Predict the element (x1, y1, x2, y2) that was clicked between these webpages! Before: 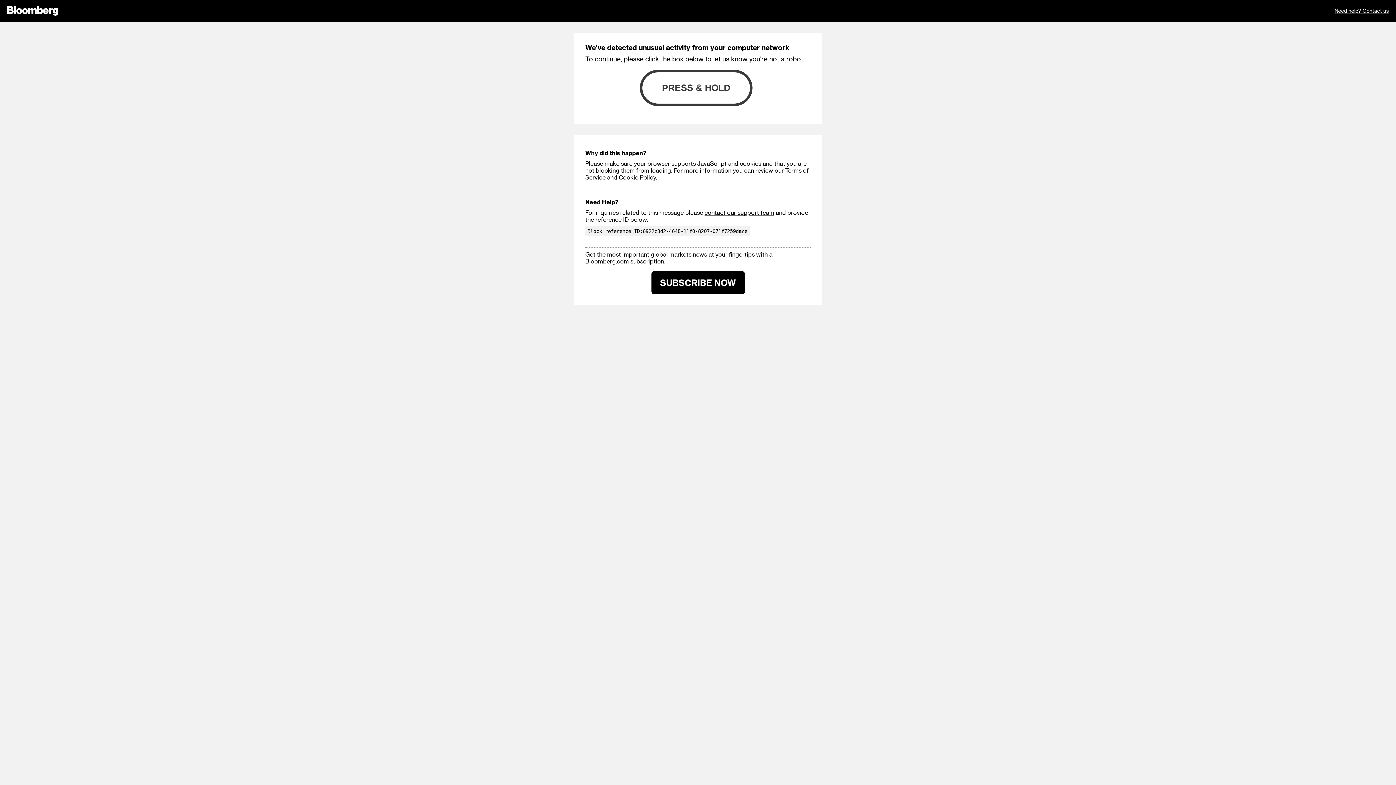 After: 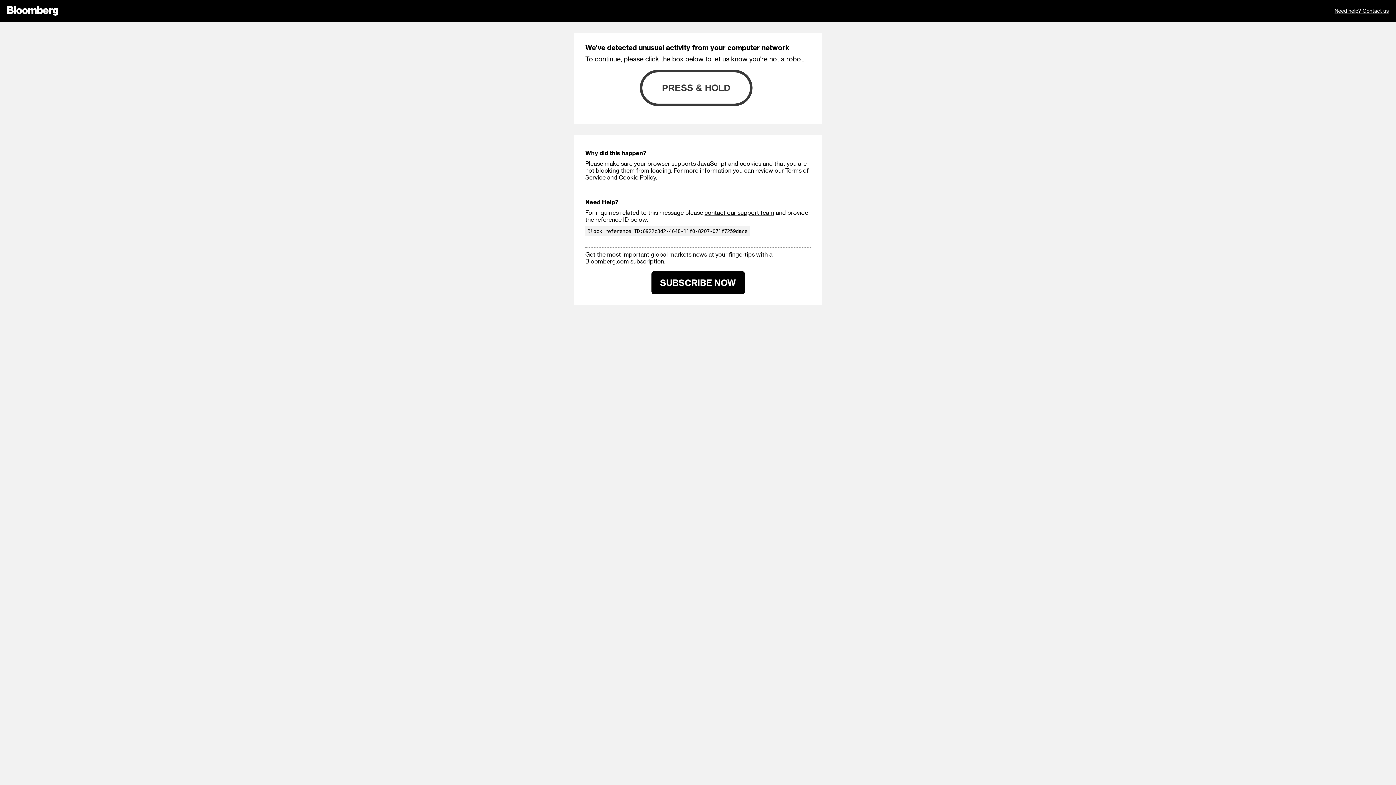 Action: bbox: (1334, 0, 1389, 21) label: Need help? Contact us